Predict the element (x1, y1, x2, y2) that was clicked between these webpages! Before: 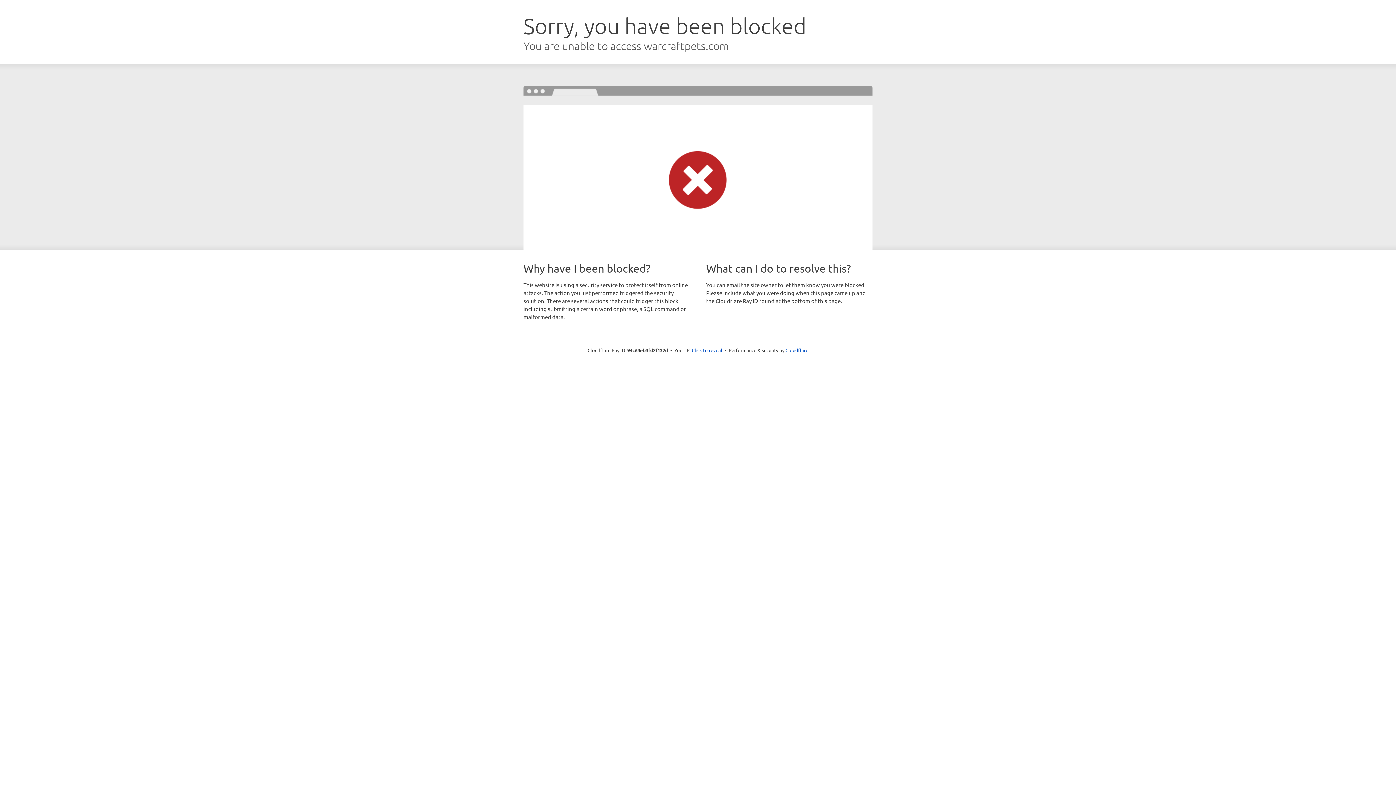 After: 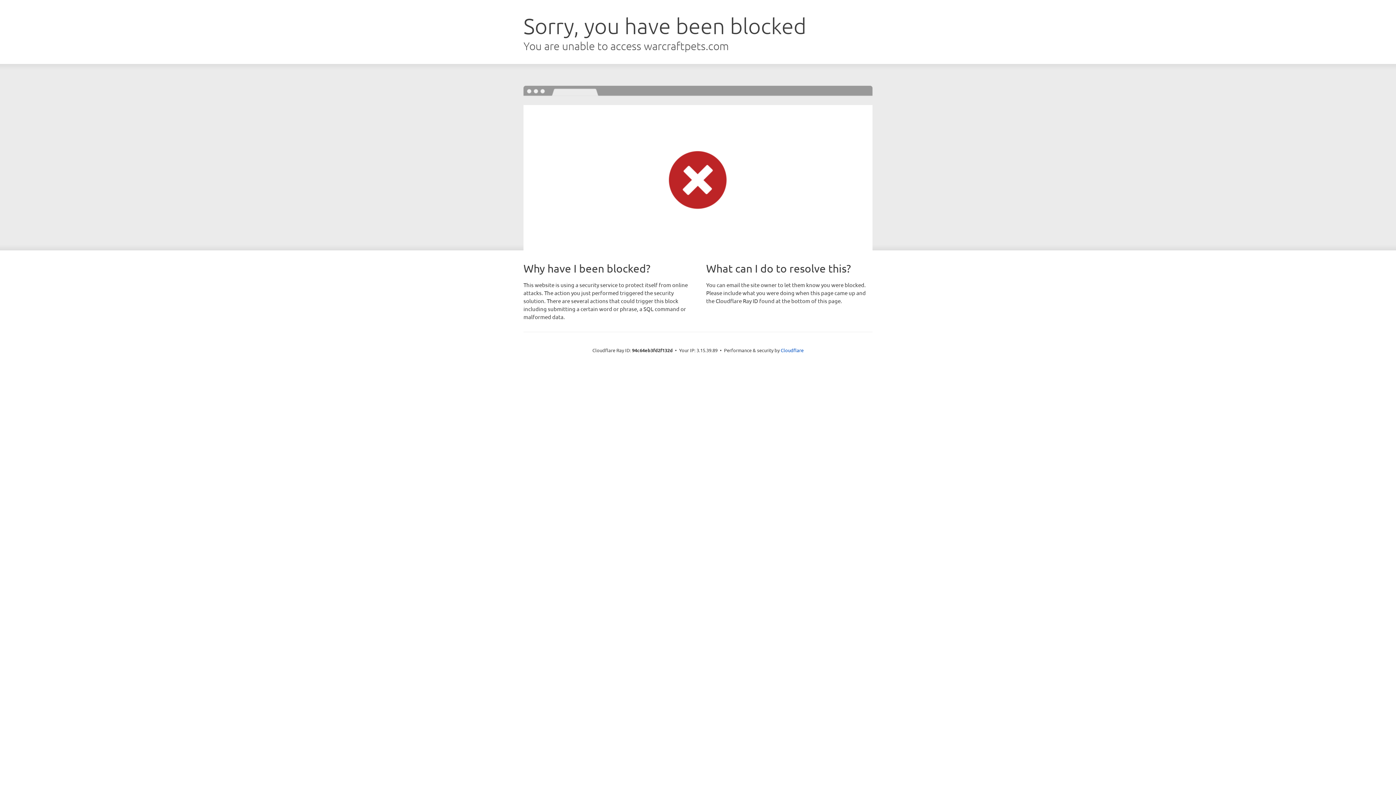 Action: label: Click to reveal bbox: (692, 346, 722, 353)